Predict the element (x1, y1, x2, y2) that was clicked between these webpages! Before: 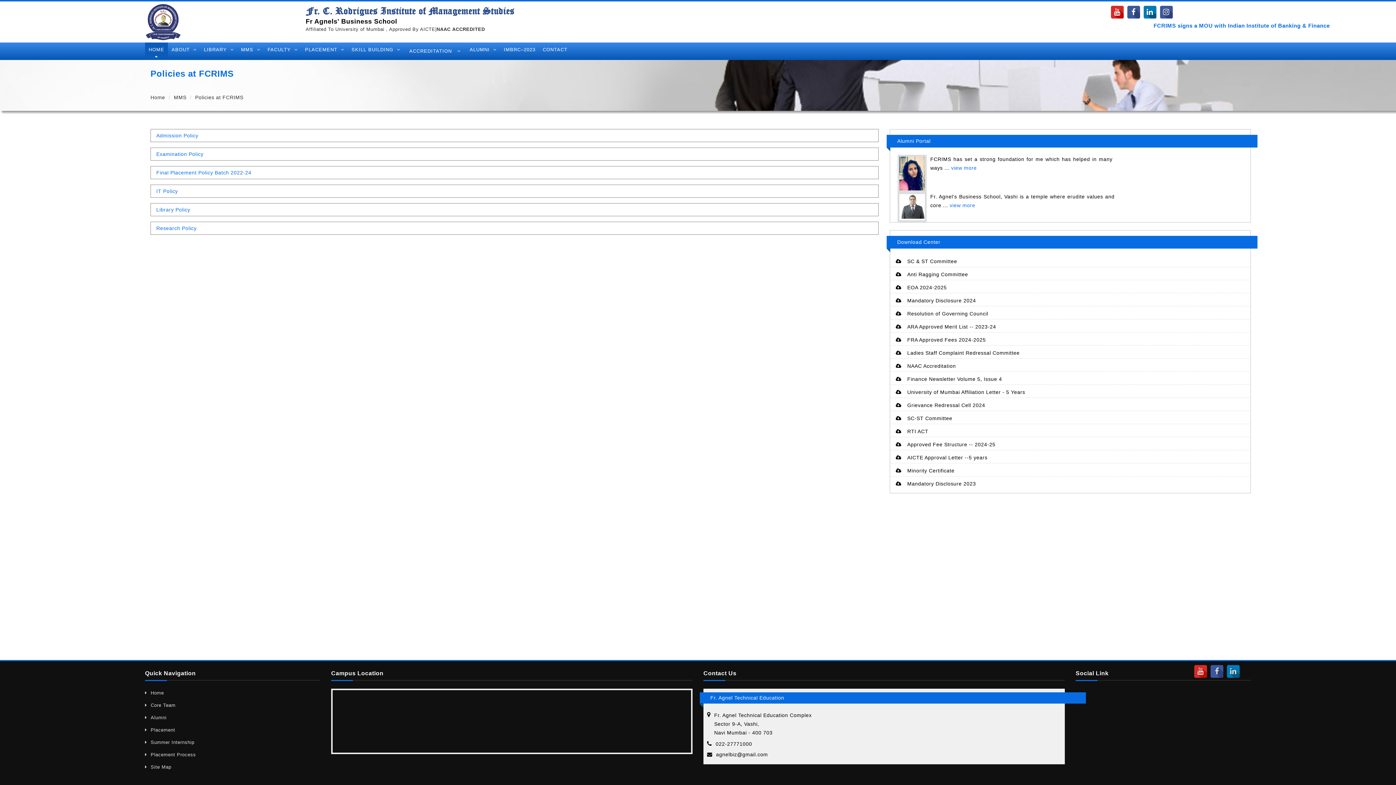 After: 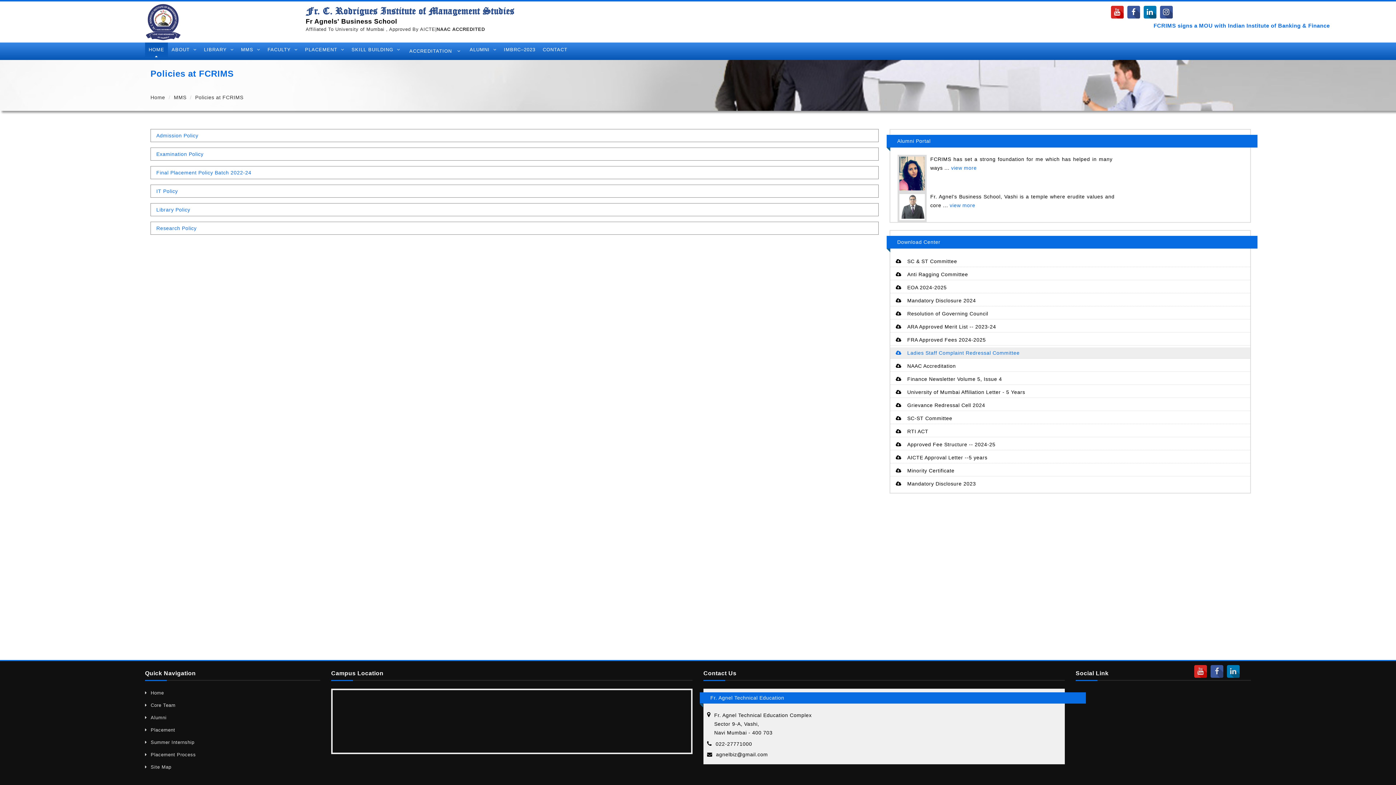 Action: bbox: (896, 350, 1019, 355) label: Ladies Staff Complaint Redressal Committee